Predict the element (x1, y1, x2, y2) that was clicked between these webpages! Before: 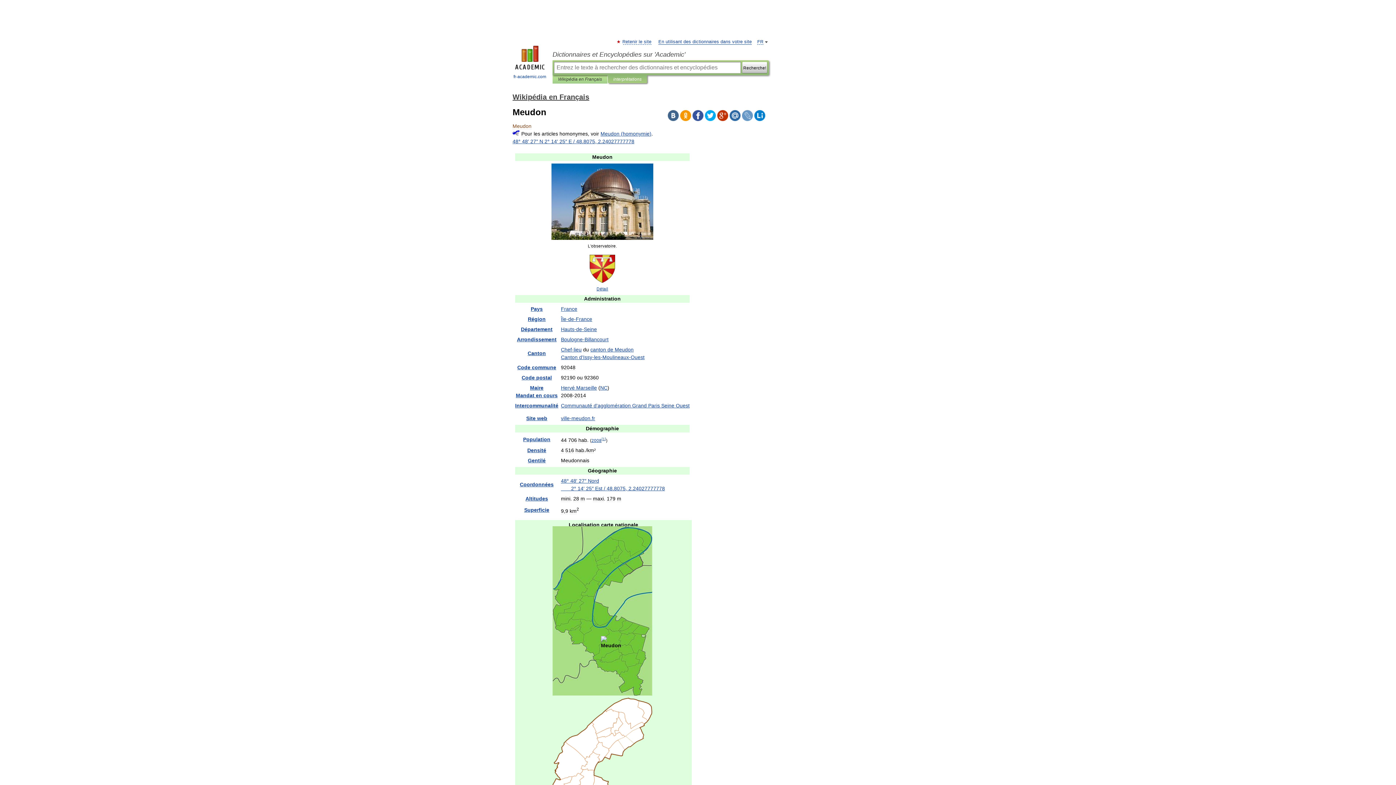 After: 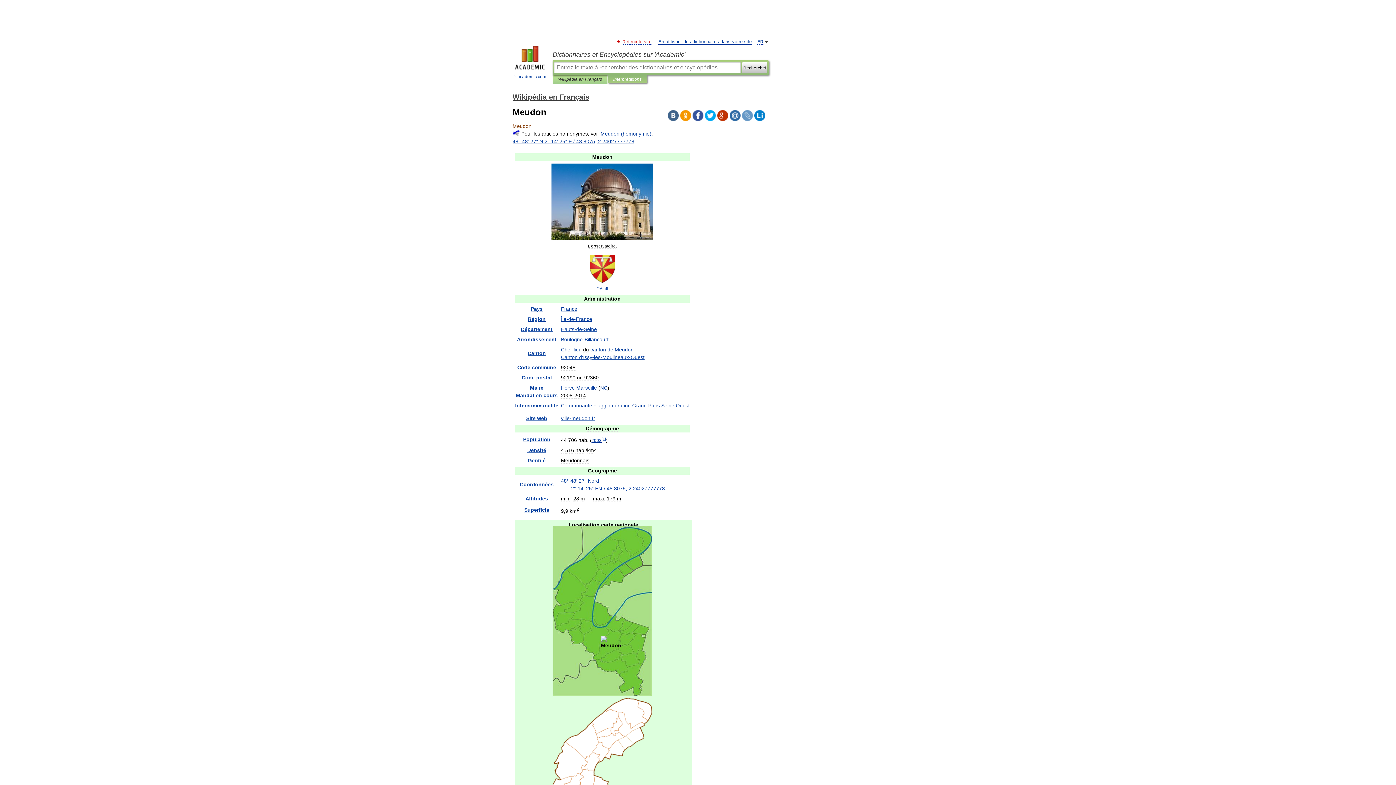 Action: label: Retenir le site bbox: (623, 39, 651, 44)